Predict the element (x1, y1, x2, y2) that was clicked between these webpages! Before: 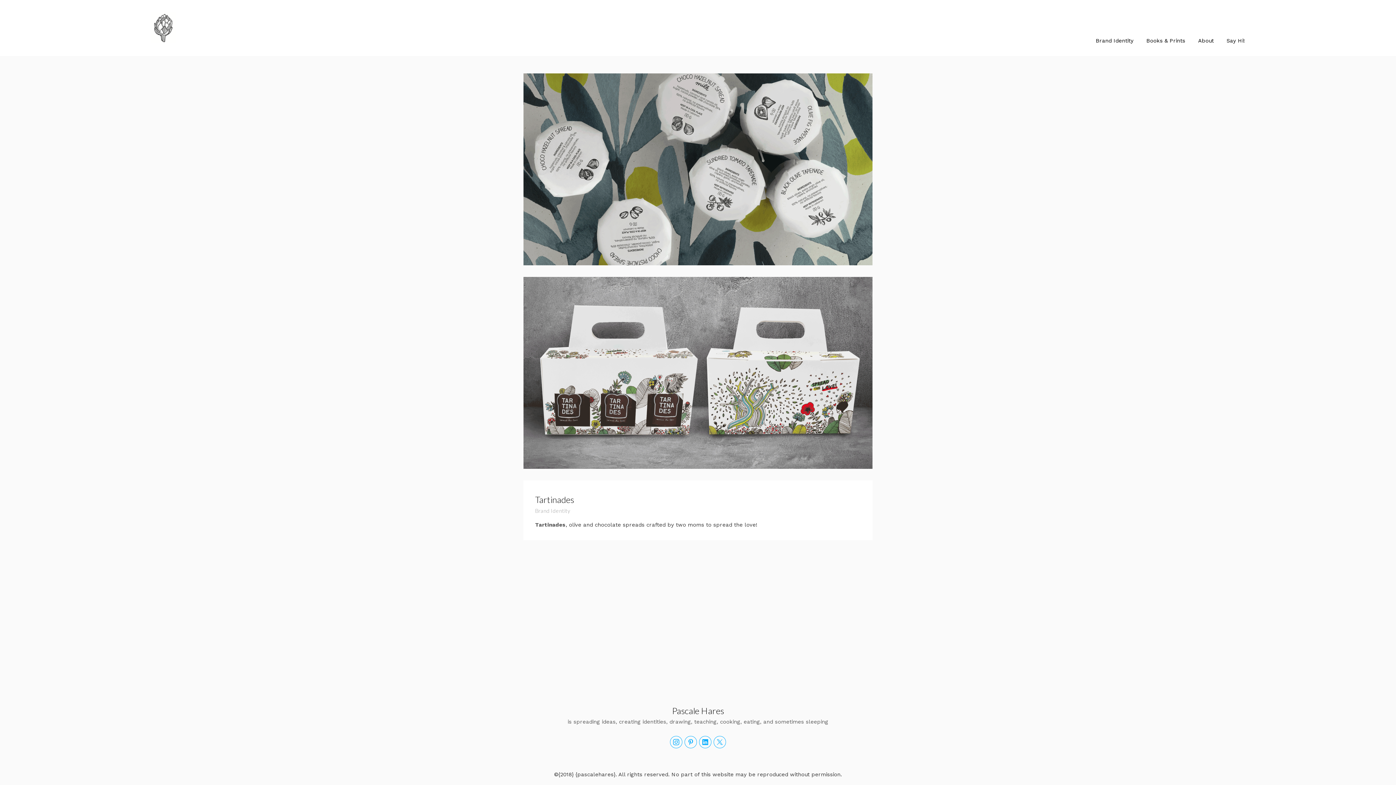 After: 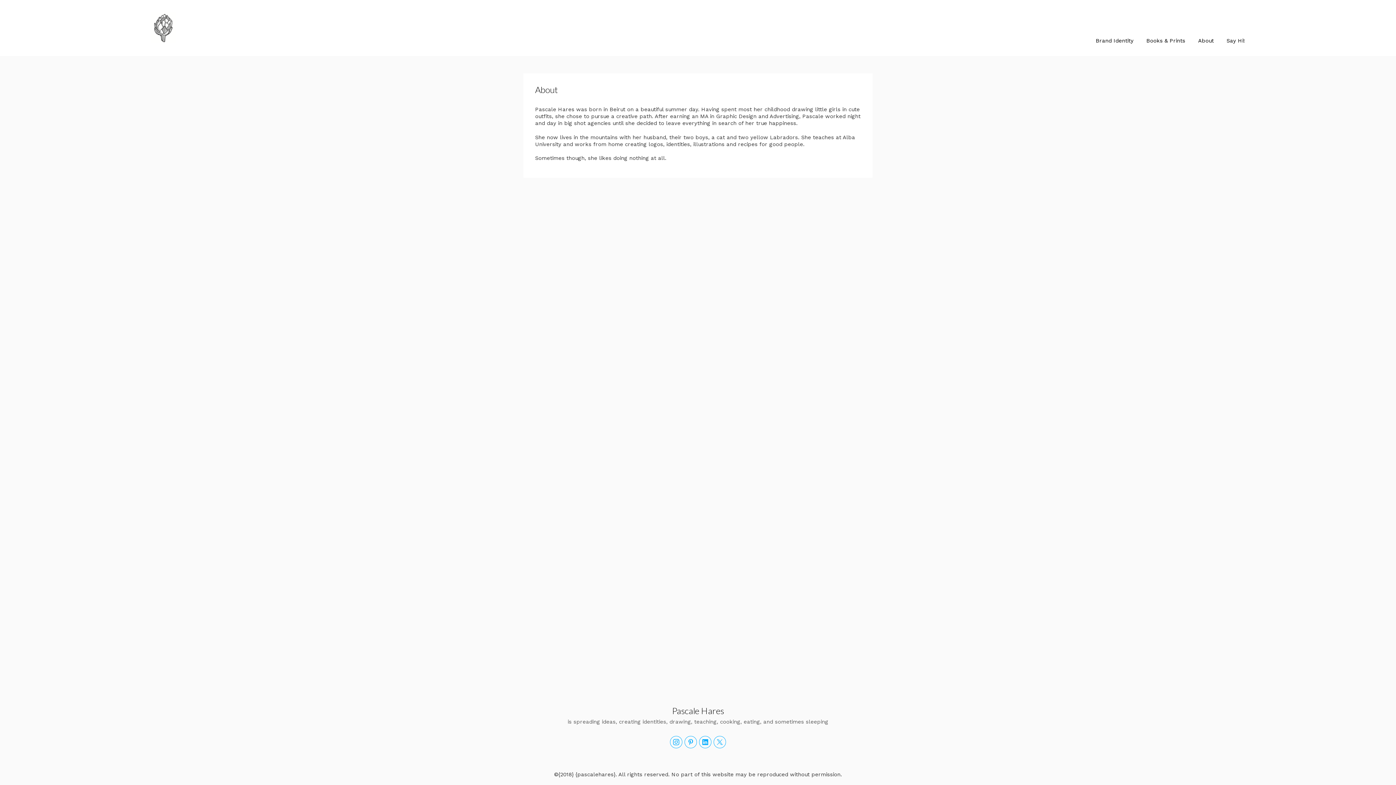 Action: bbox: (1198, 37, 1214, 44) label: About